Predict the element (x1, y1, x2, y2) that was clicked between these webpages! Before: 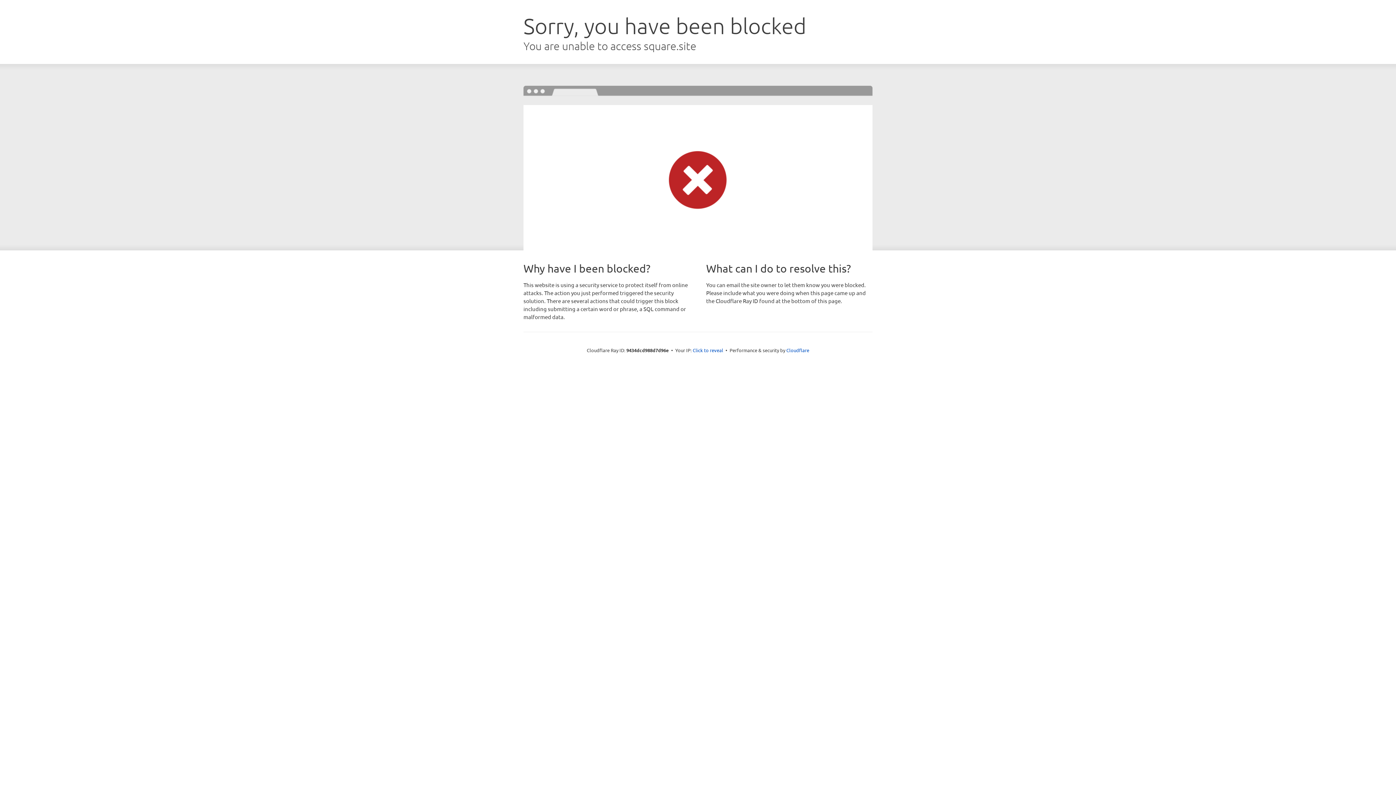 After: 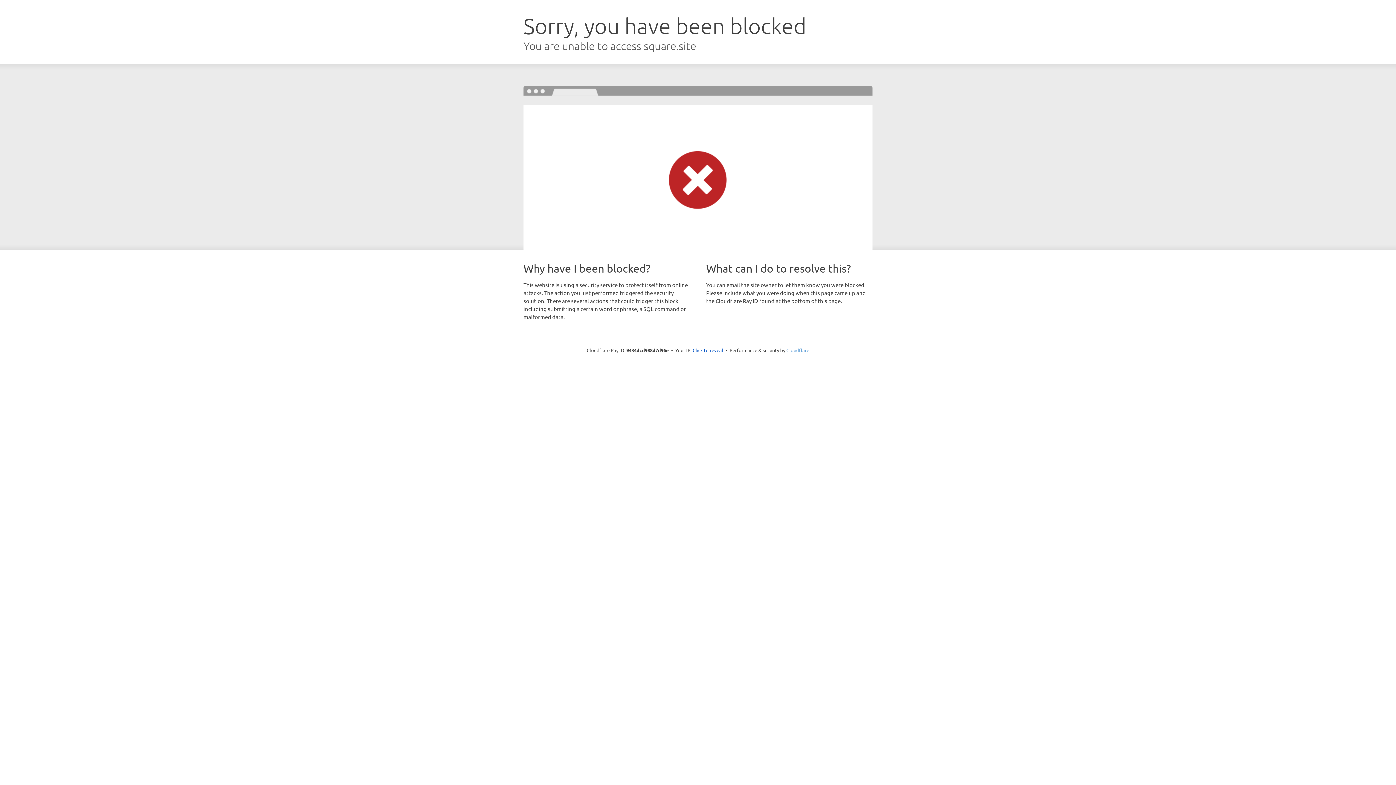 Action: label: Cloudflare bbox: (786, 347, 809, 353)